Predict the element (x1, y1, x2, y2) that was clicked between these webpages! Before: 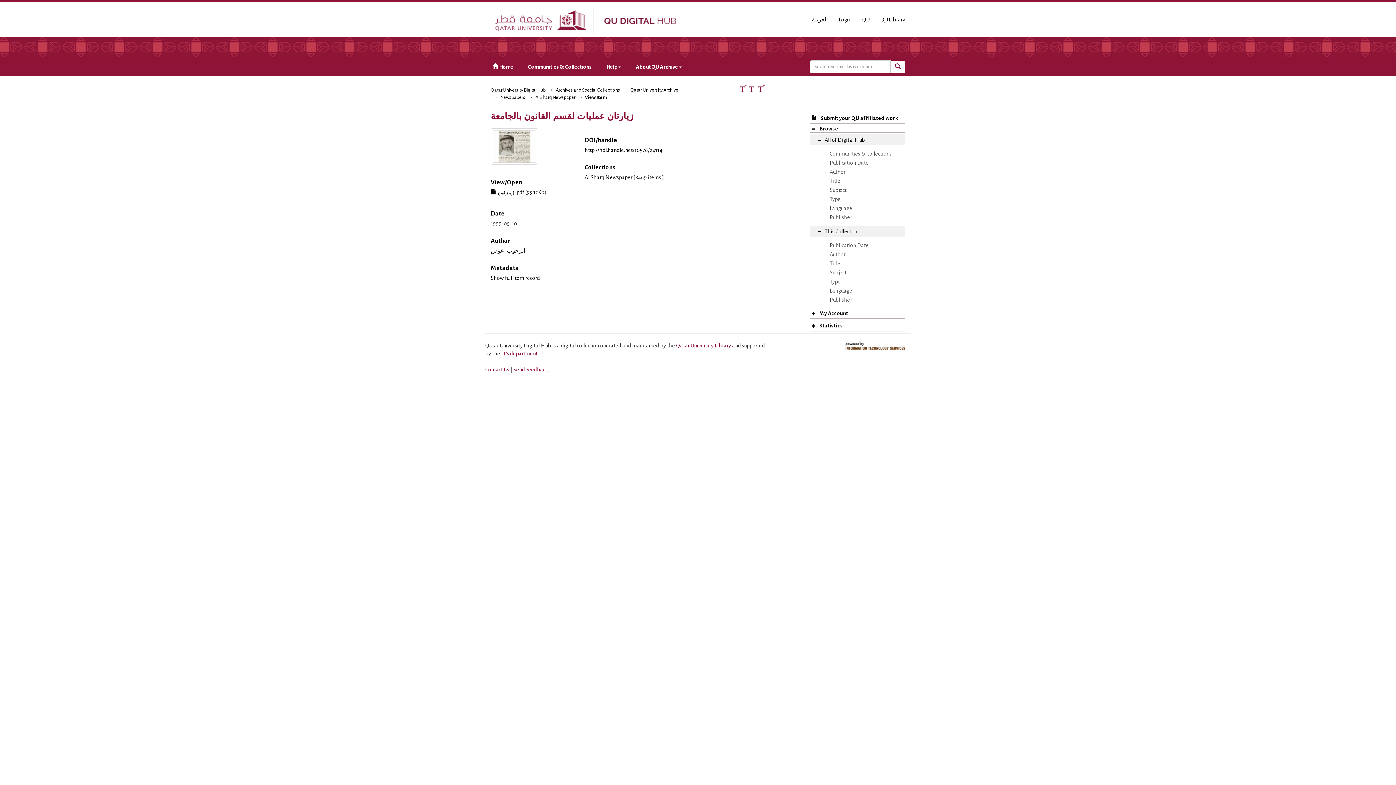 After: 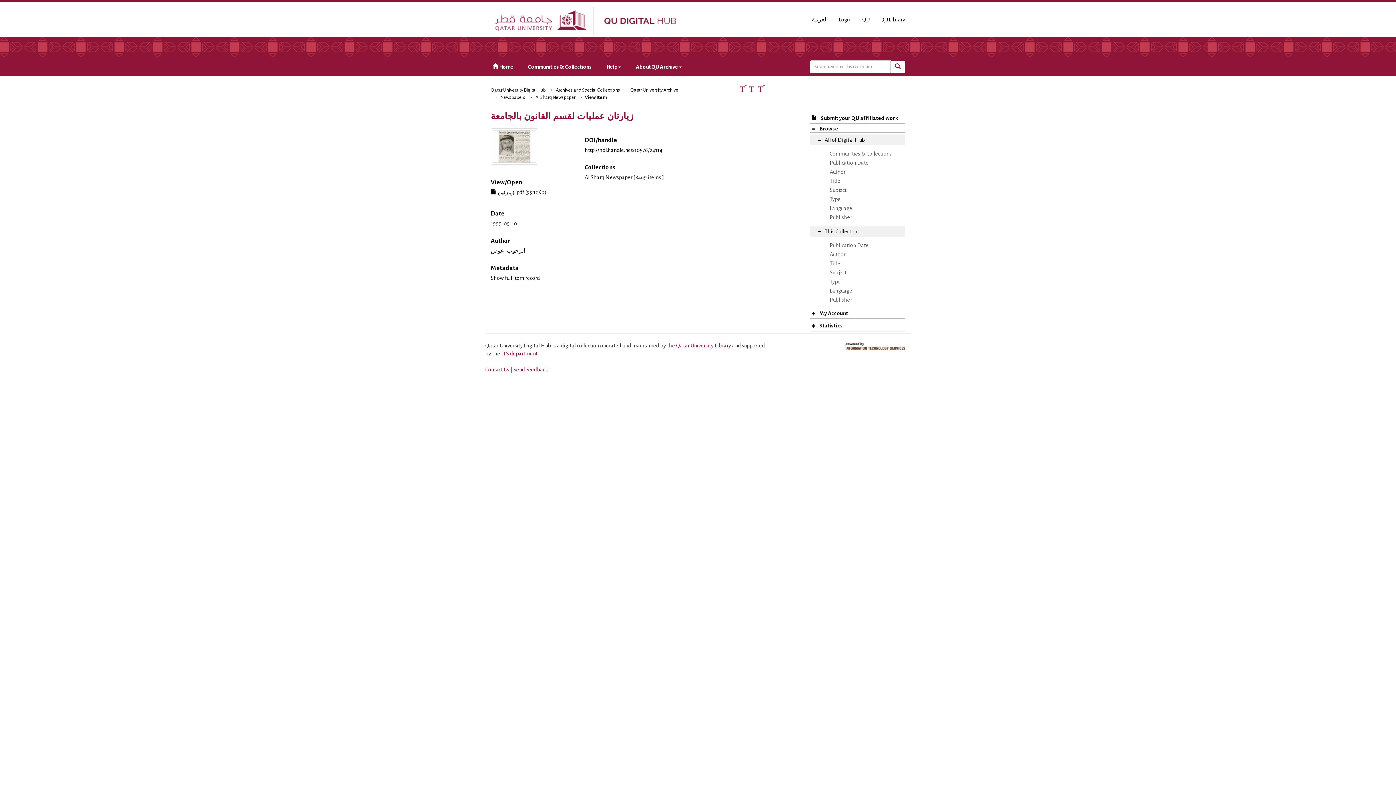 Action: bbox: (841, 342, 910, 348)